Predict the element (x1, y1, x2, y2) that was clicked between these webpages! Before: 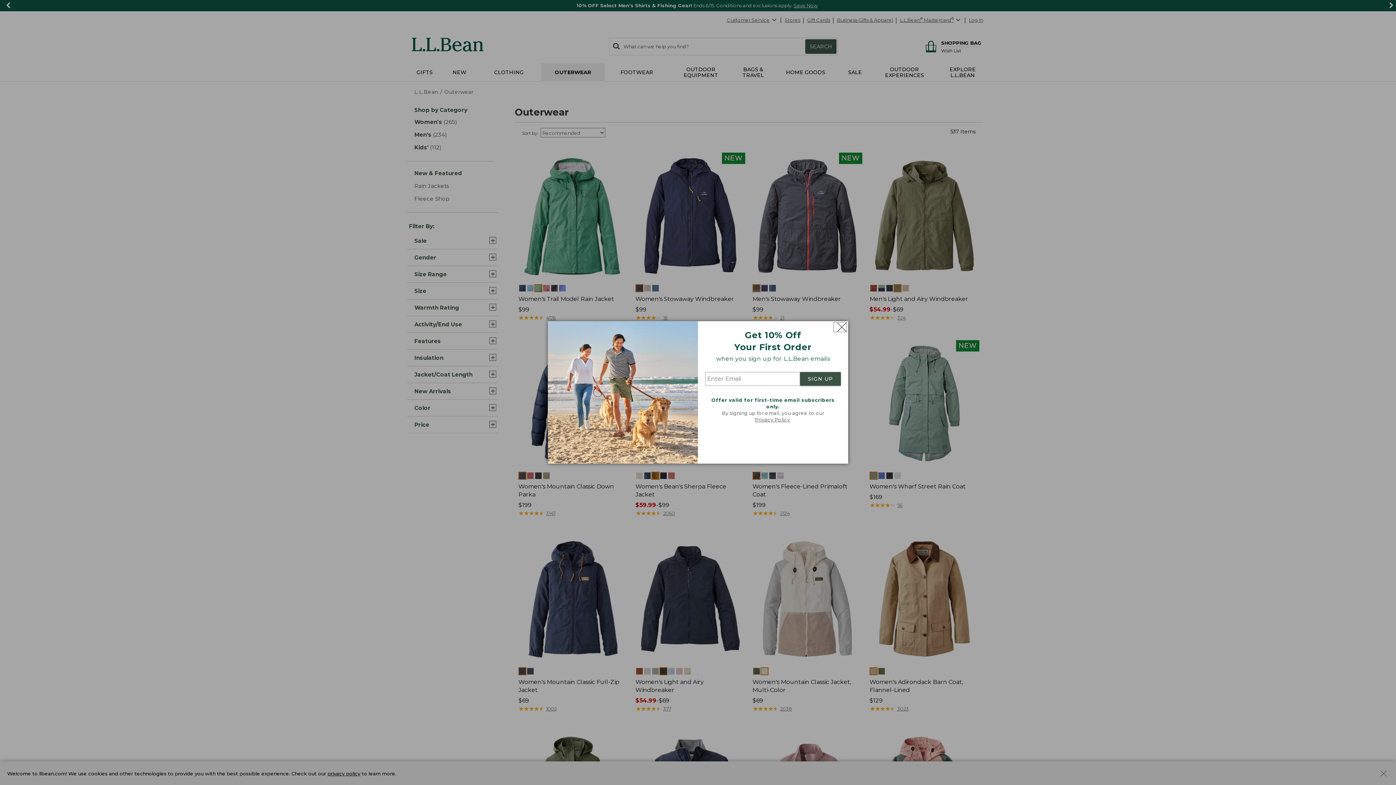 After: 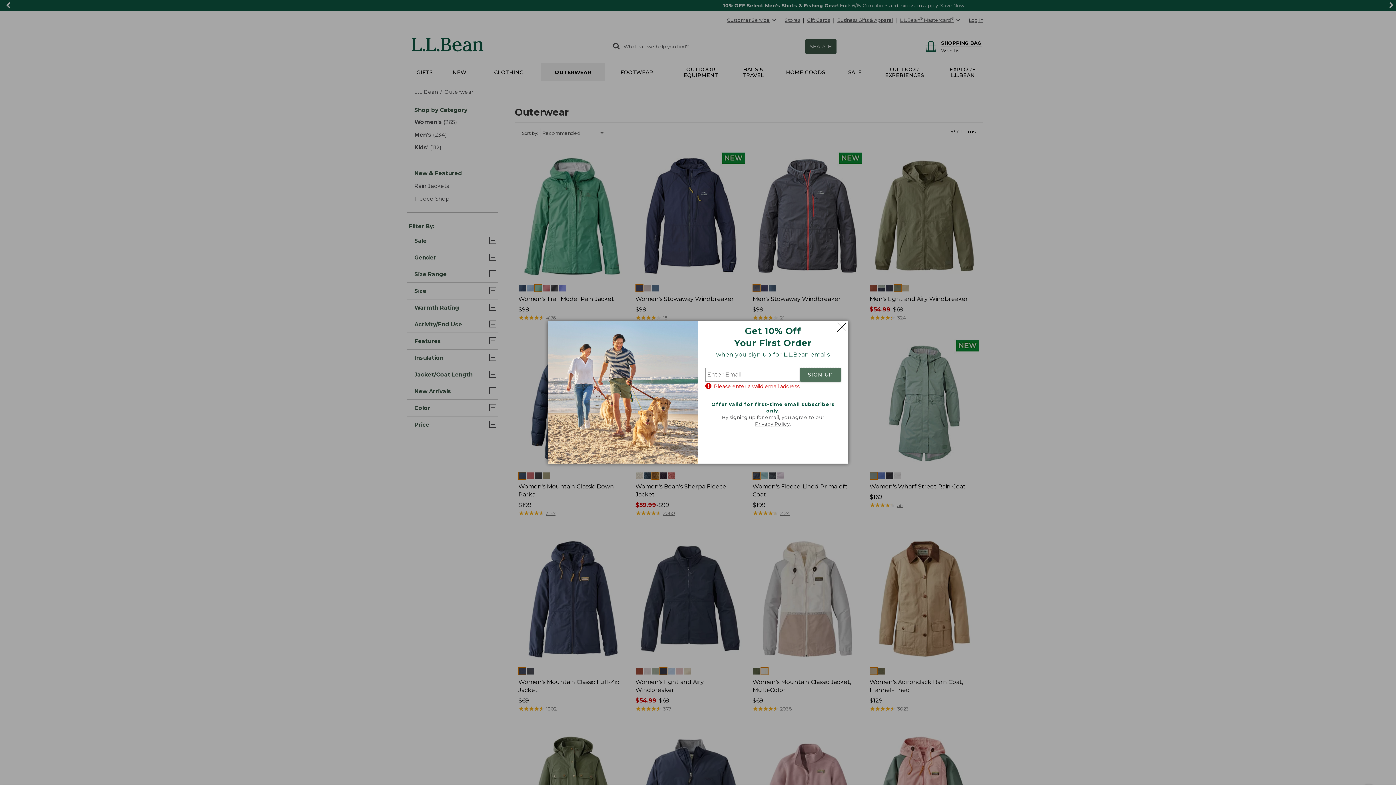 Action: bbox: (800, 372, 841, 386) label: SIGN UP